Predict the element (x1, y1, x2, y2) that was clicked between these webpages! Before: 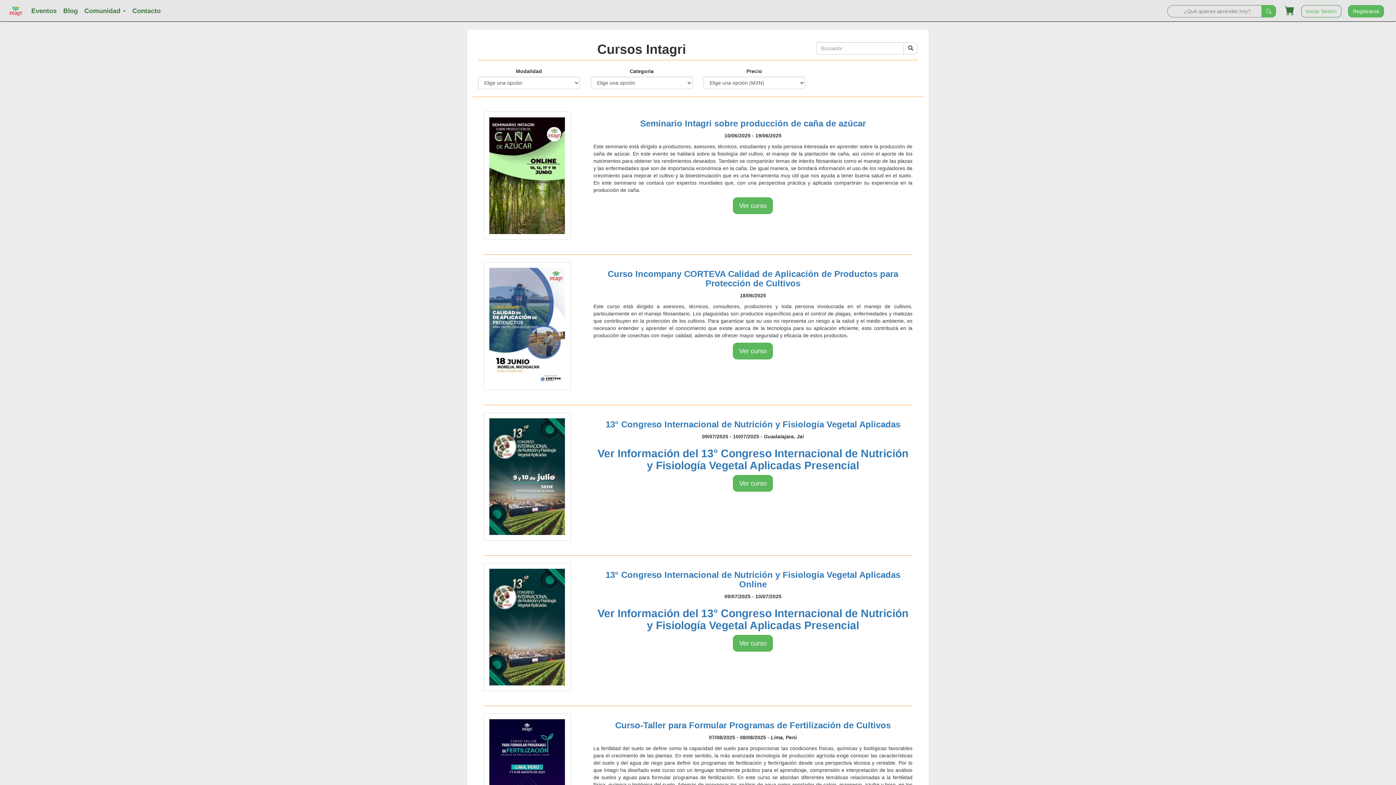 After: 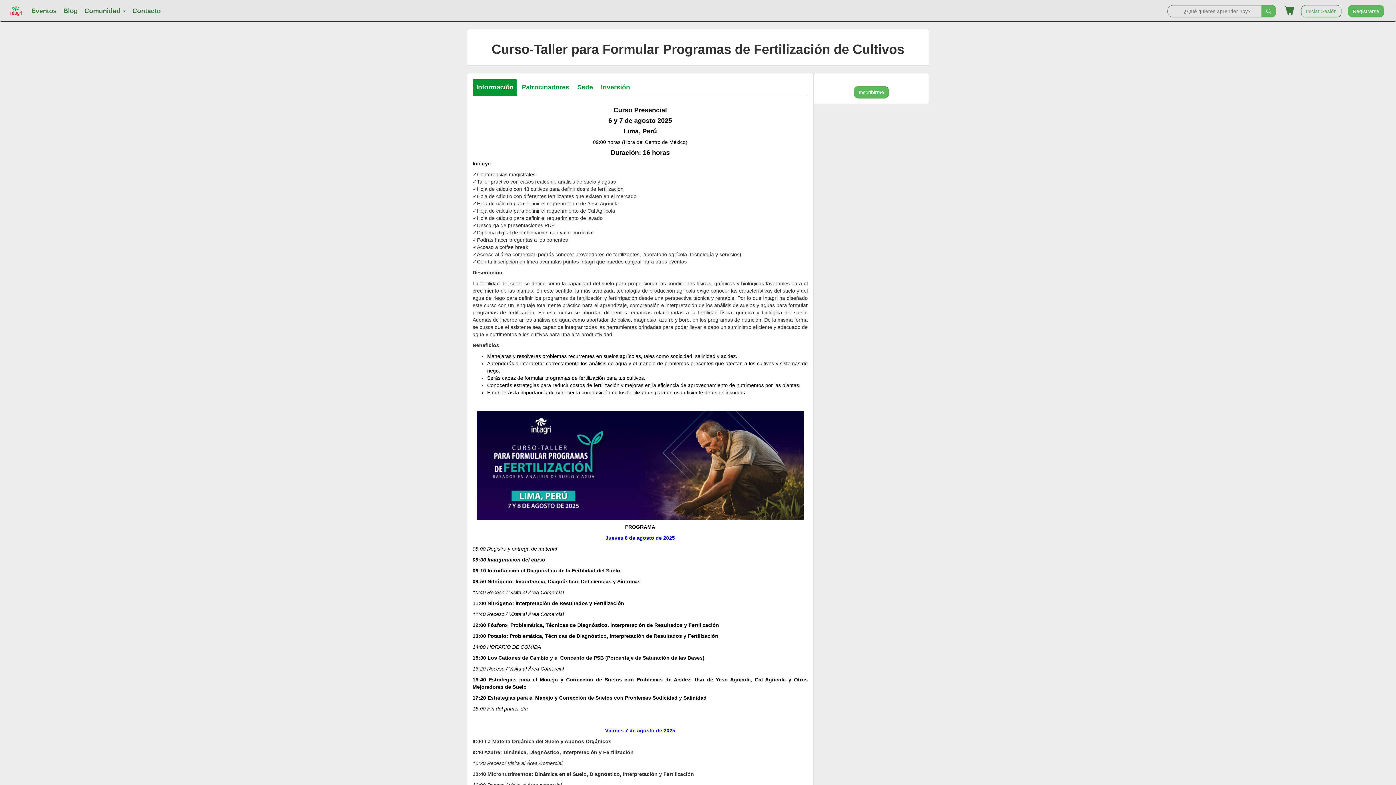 Action: bbox: (483, 778, 570, 784)